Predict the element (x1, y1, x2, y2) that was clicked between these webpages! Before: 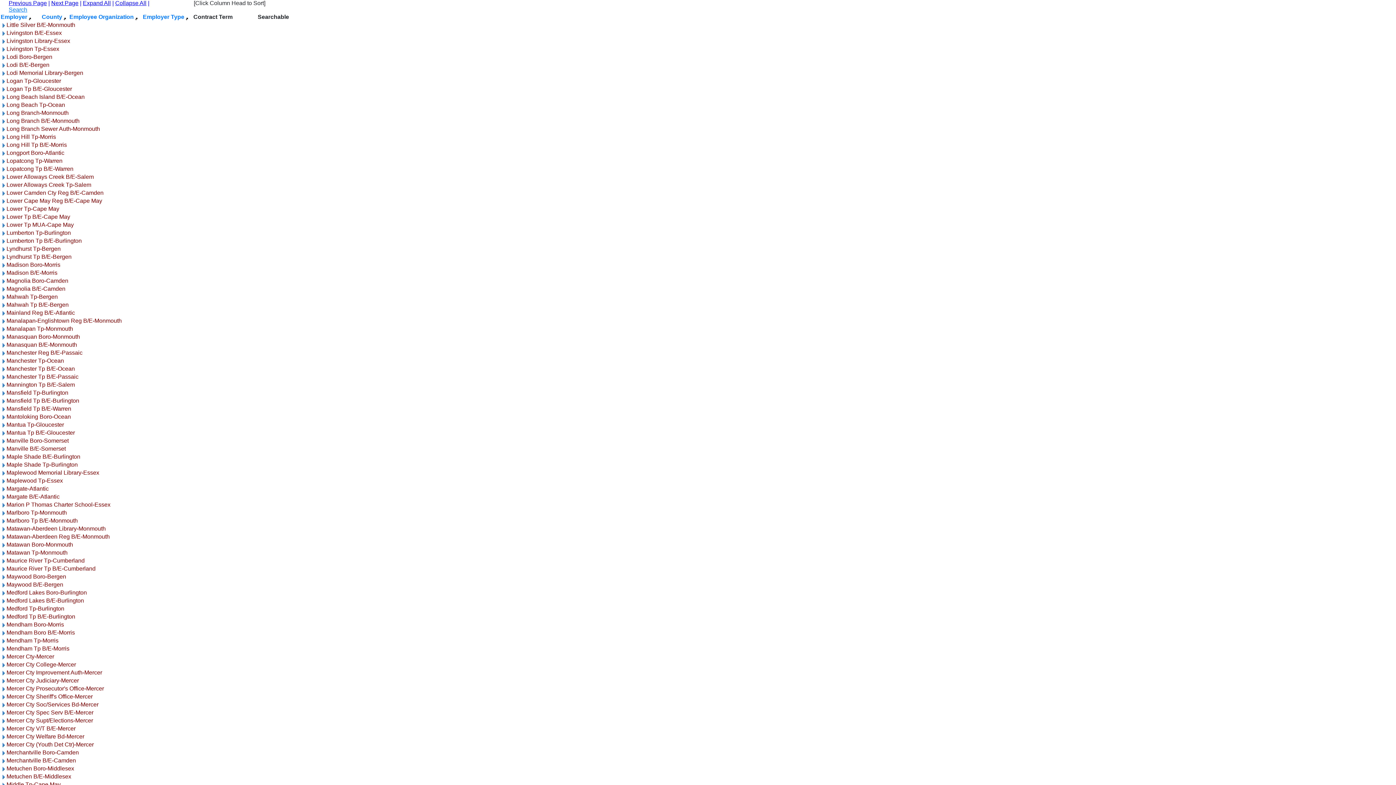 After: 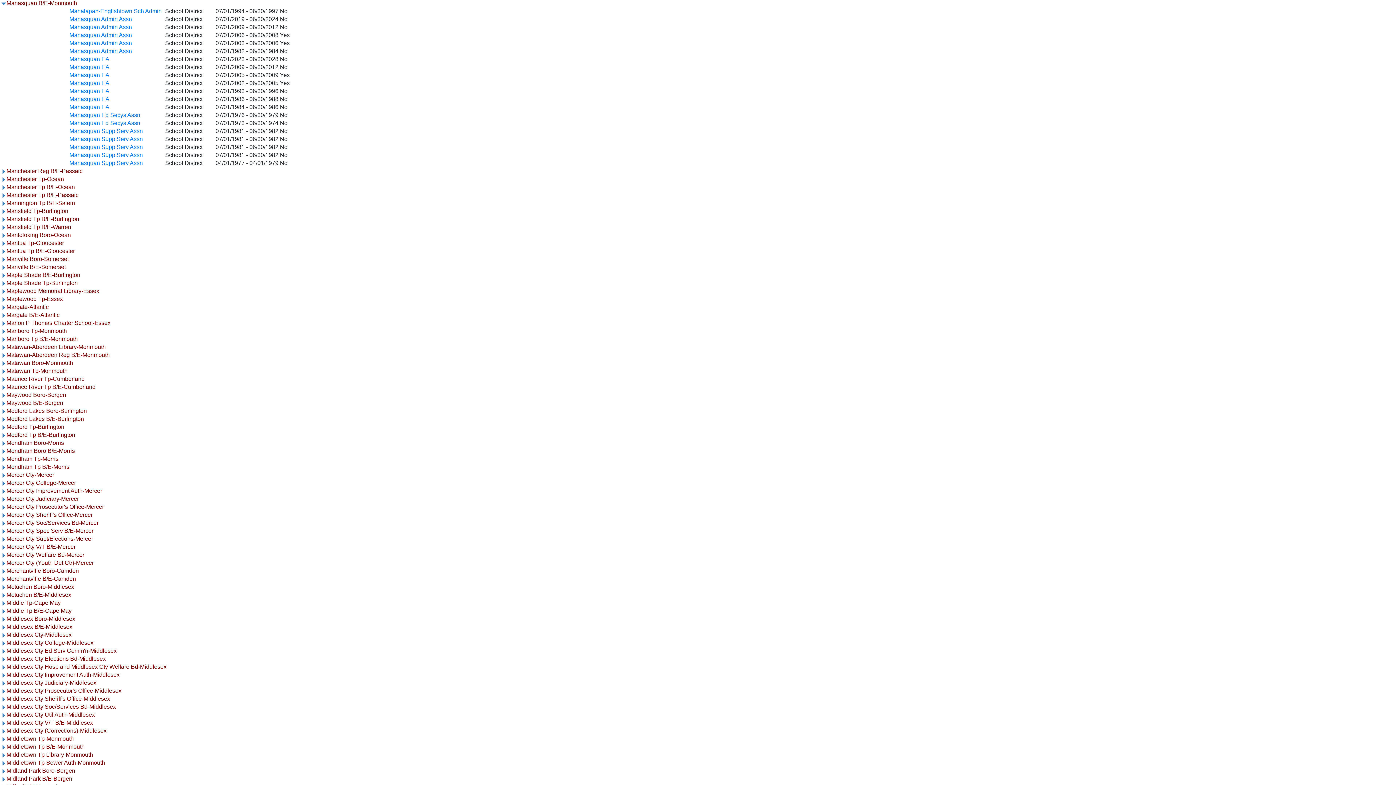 Action: bbox: (0, 341, 6, 348)